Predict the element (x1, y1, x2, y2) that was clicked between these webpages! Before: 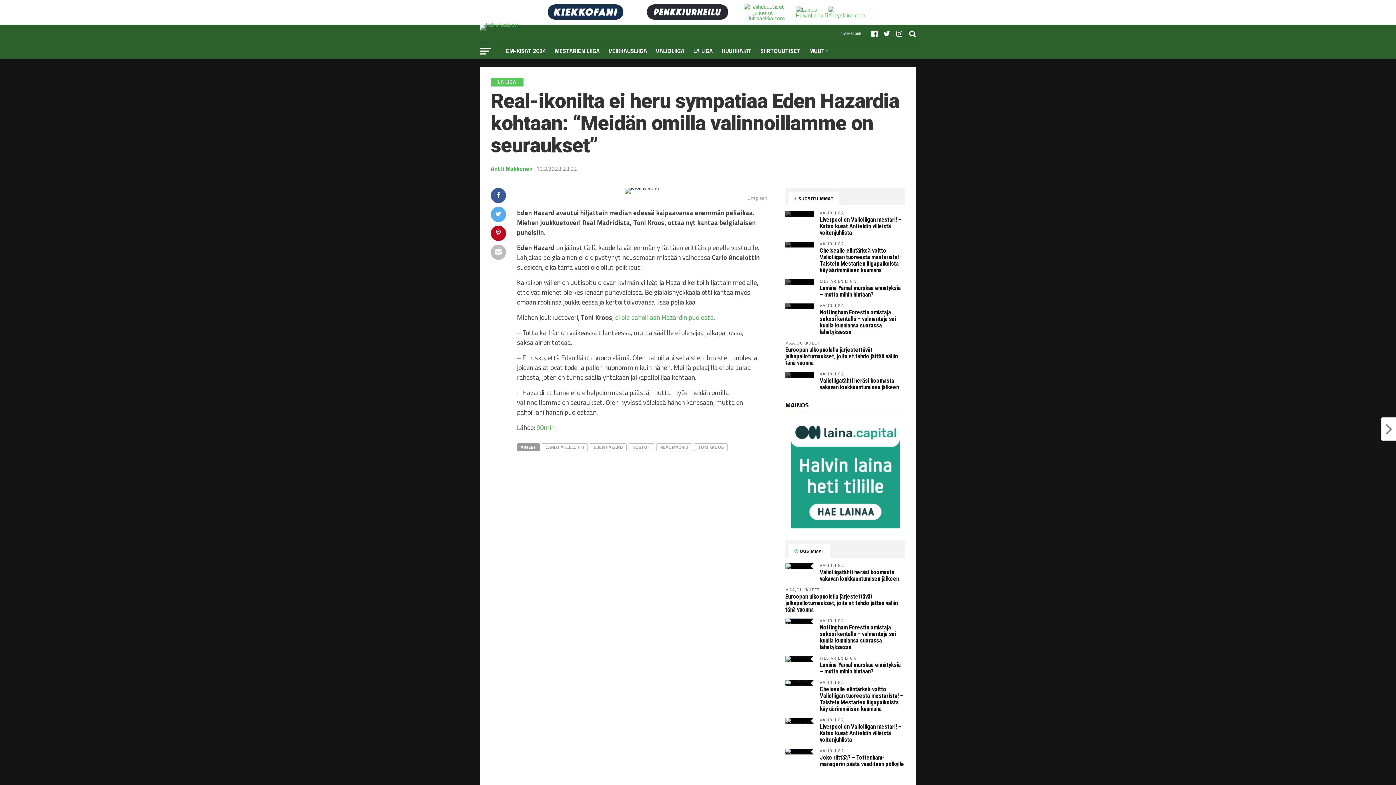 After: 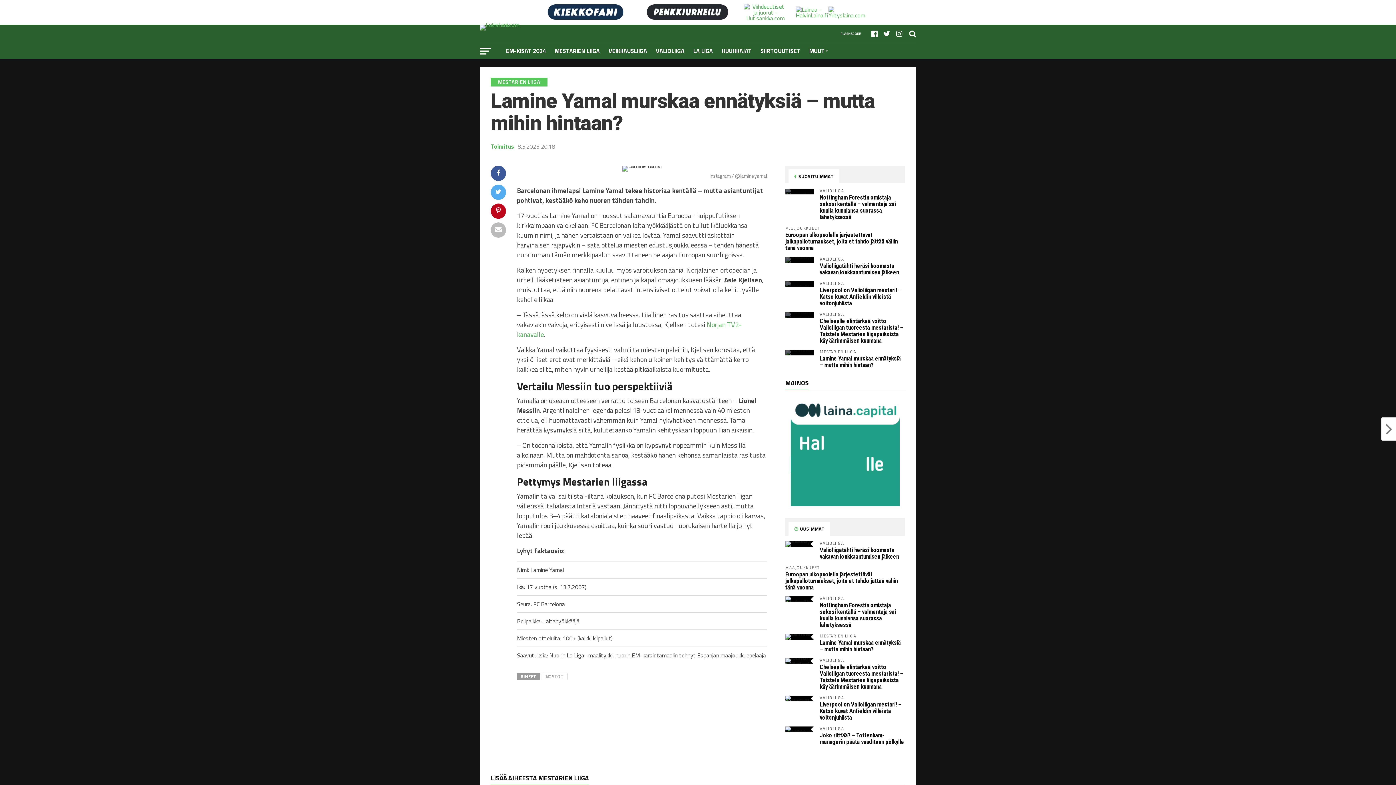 Action: label: Lamine Yamal murskaa ennätyksiä – mutta mihin hintaan? bbox: (820, 661, 901, 675)